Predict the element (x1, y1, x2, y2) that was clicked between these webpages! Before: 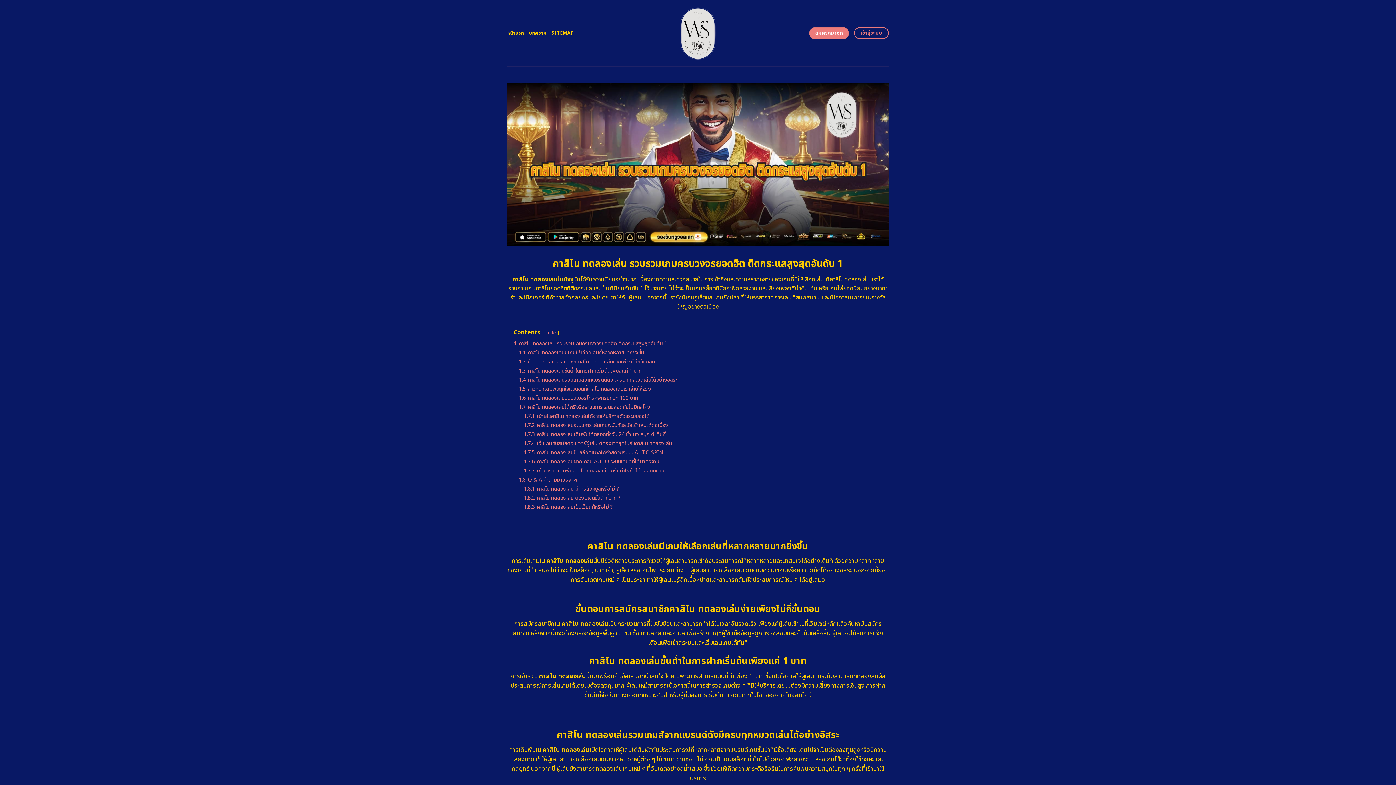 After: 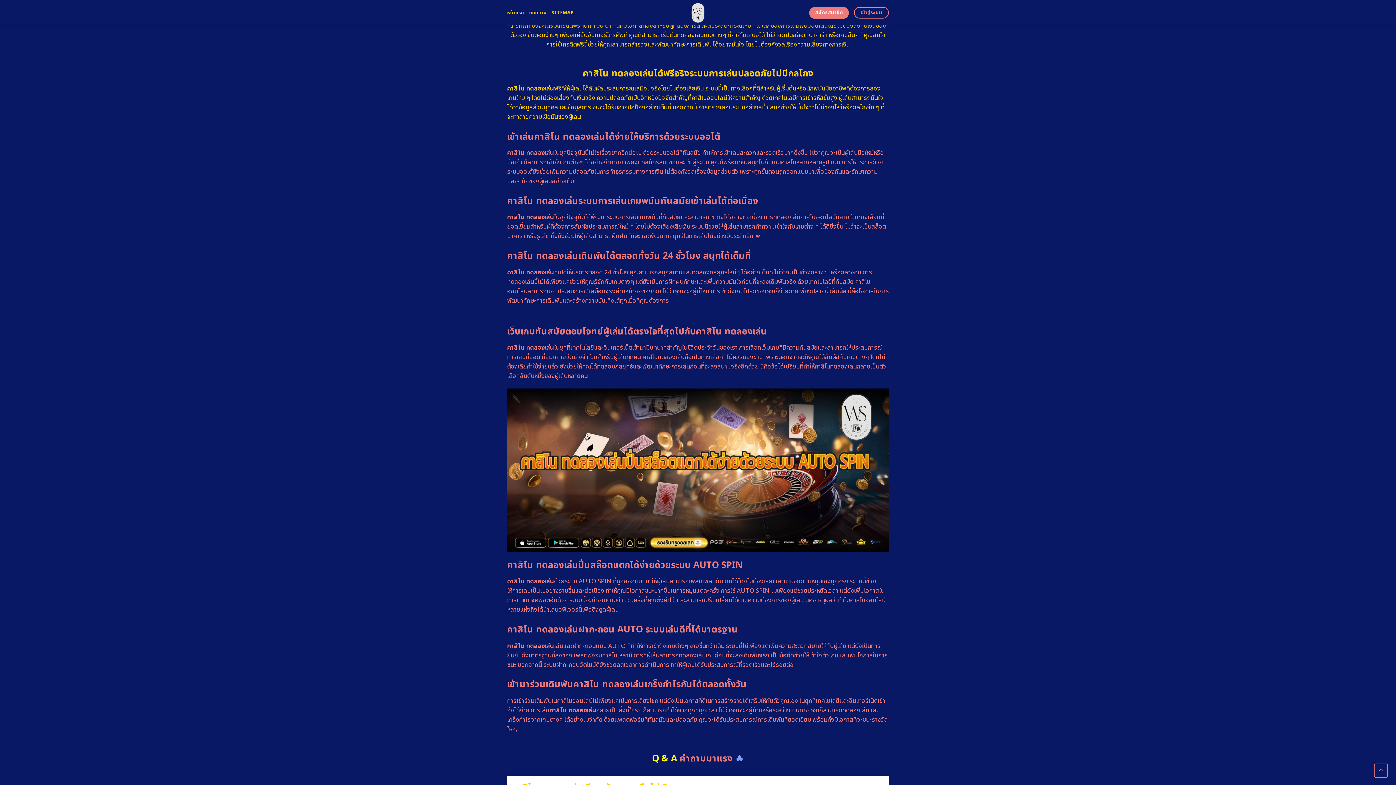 Action: bbox: (524, 458, 659, 465) label: 1.7.6 คาสิโน ทดลองเล่นฝาก-ถอน AUTO ระบบเล่นดีที่ได้มาตรฐาน